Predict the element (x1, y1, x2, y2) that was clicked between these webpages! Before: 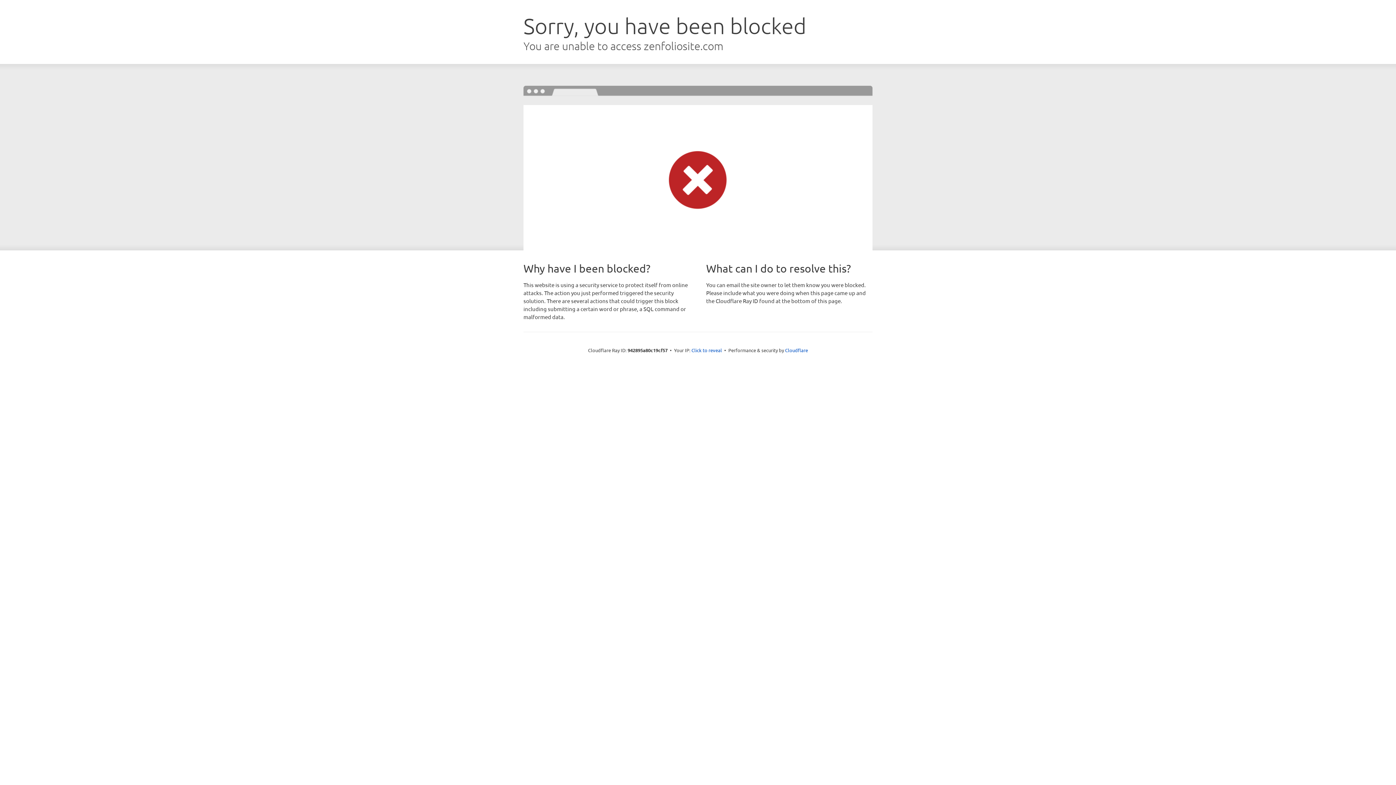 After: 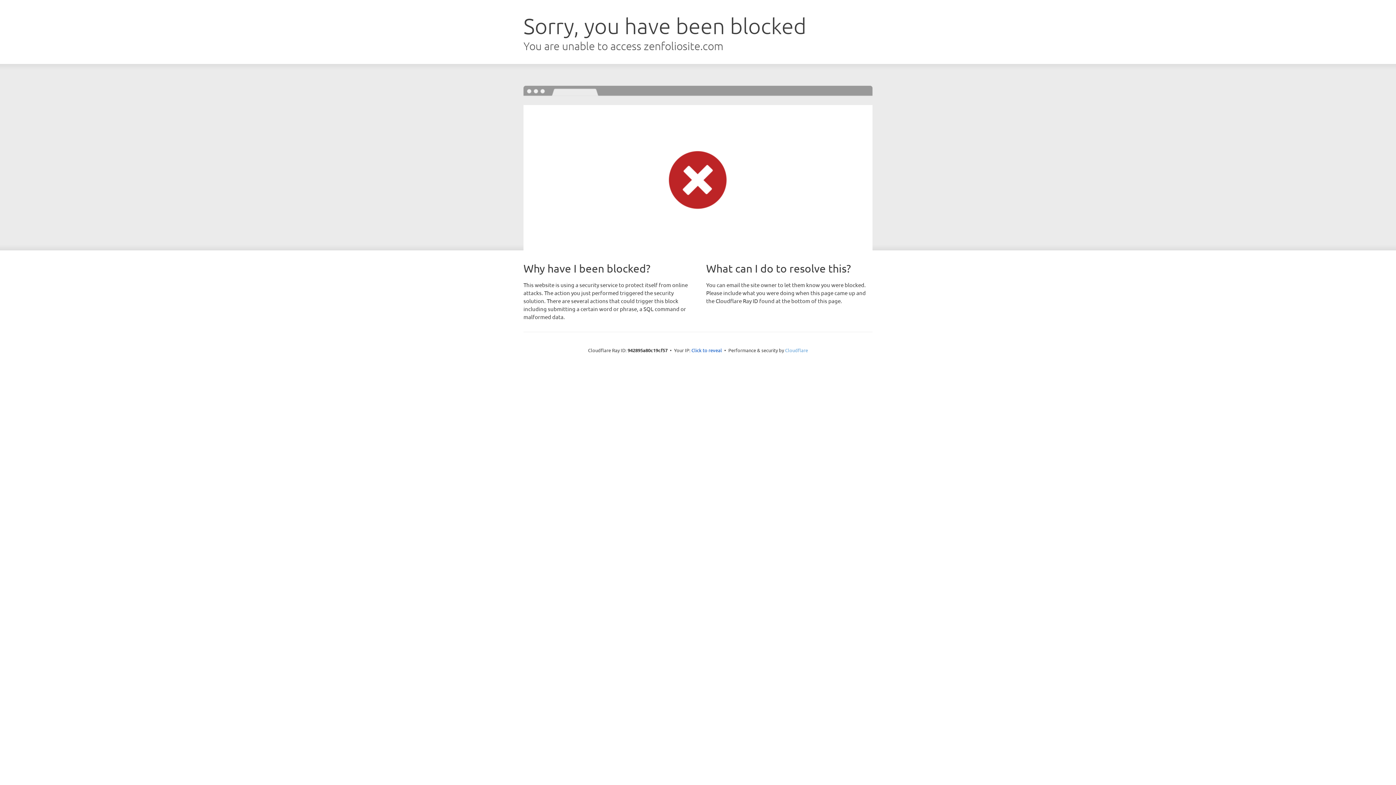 Action: label: Cloudflare bbox: (785, 347, 808, 353)